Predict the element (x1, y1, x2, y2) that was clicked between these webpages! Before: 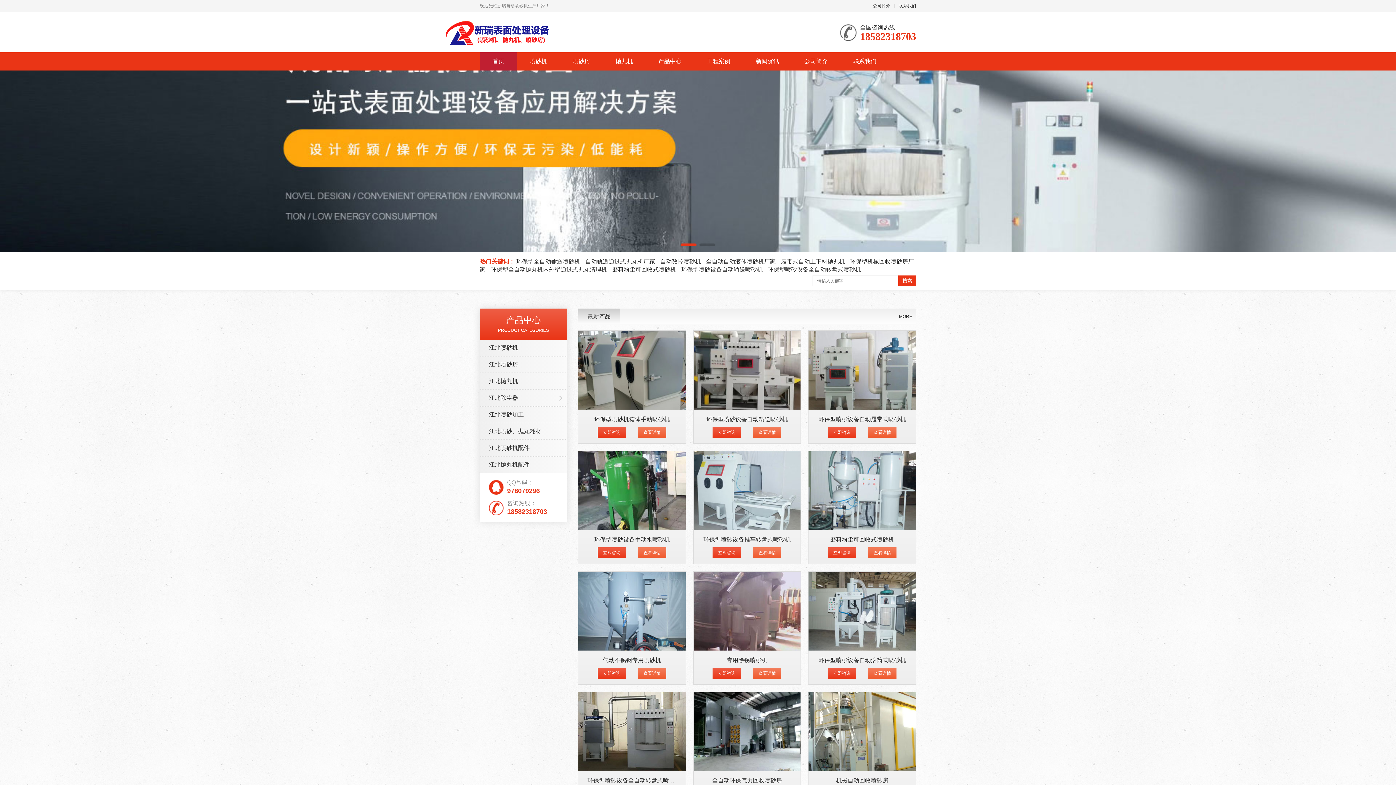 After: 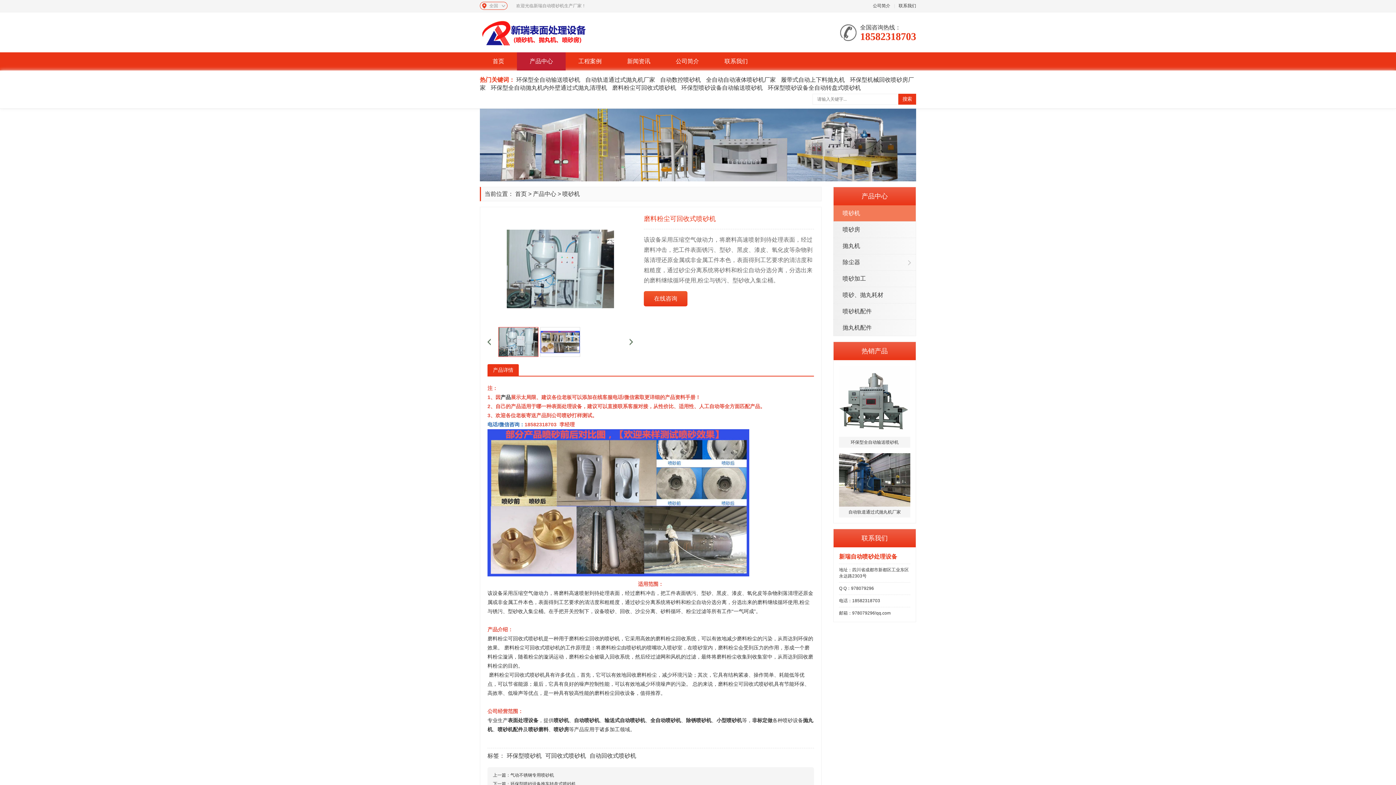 Action: label: 磨料粉尘可回收式喷砂机 bbox: (612, 266, 676, 272)